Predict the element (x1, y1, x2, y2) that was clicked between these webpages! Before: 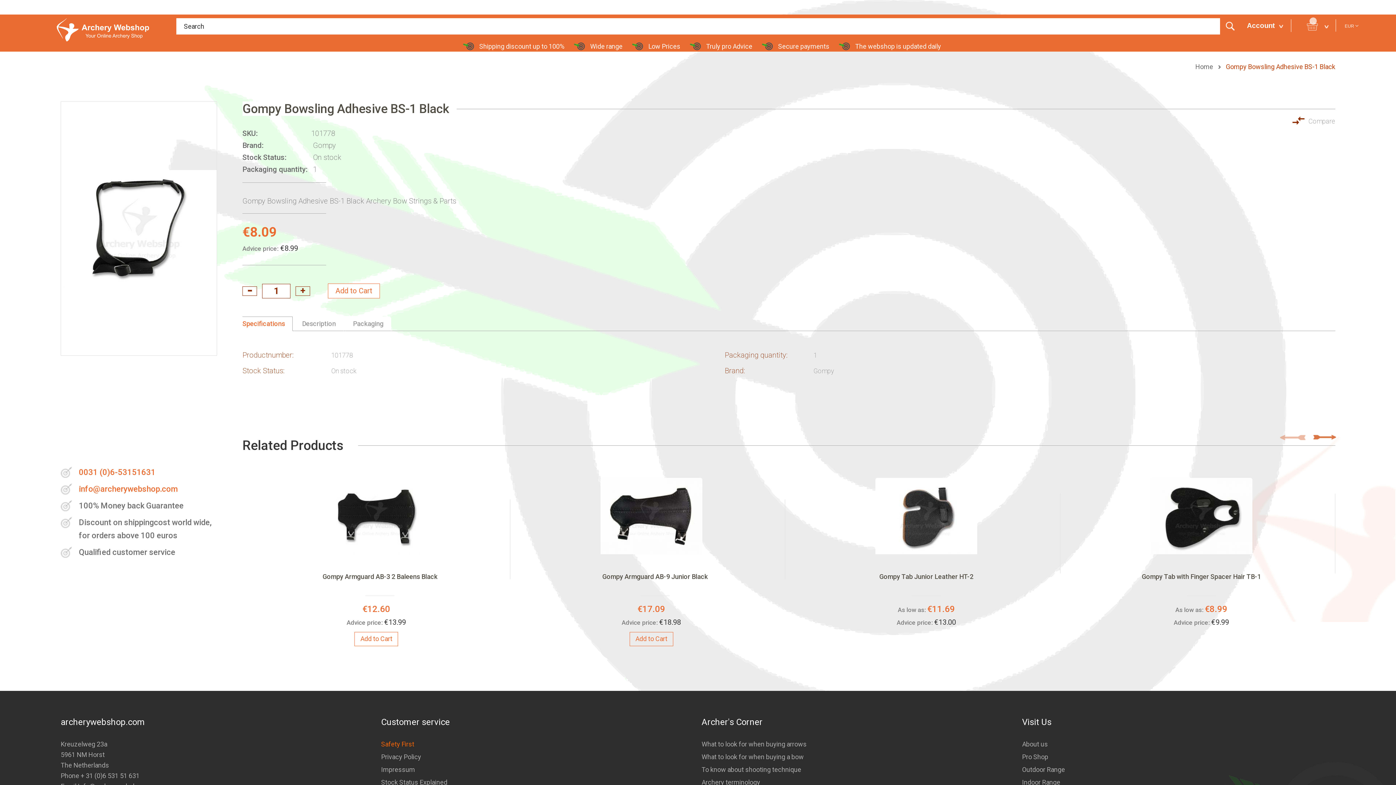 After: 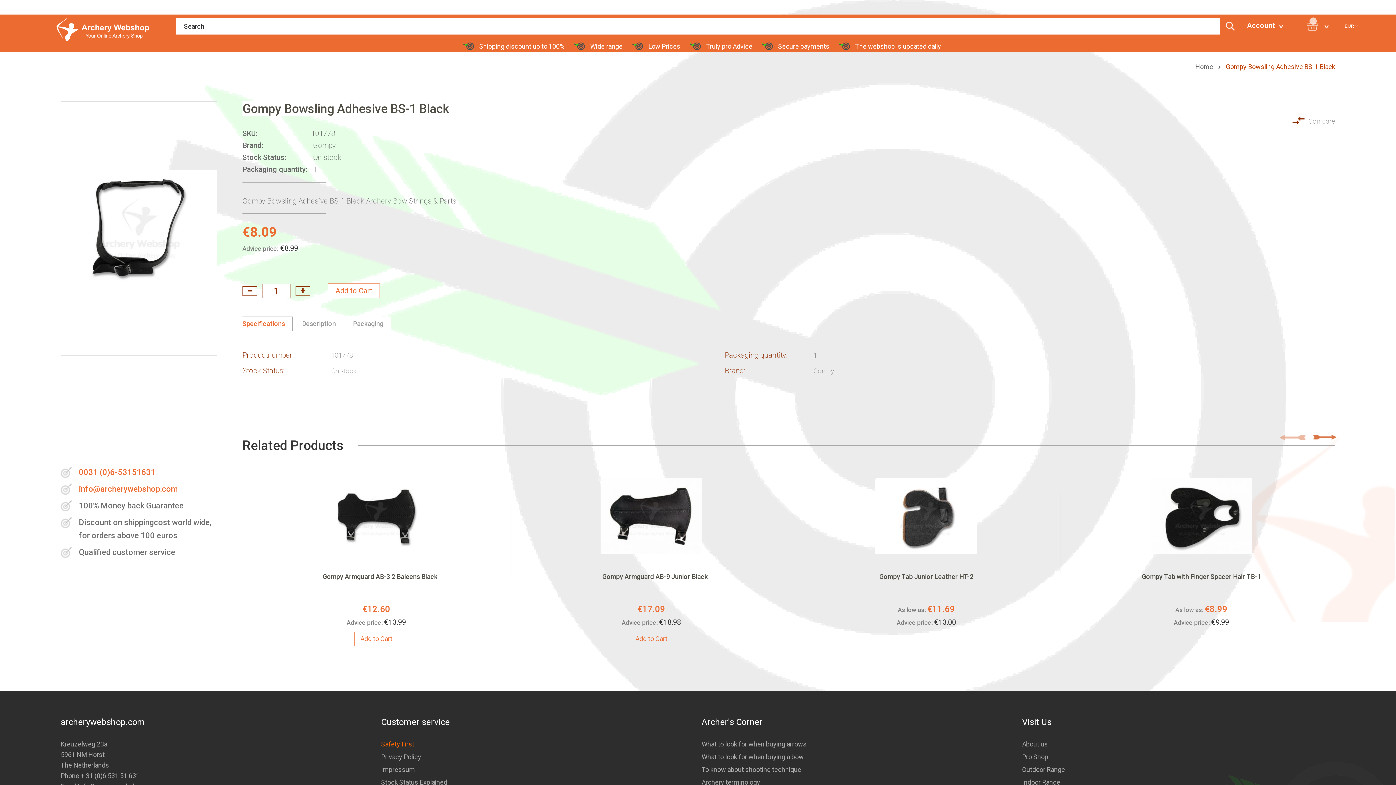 Action: bbox: (78, 484, 177, 493) label: info@archerywebshop.com